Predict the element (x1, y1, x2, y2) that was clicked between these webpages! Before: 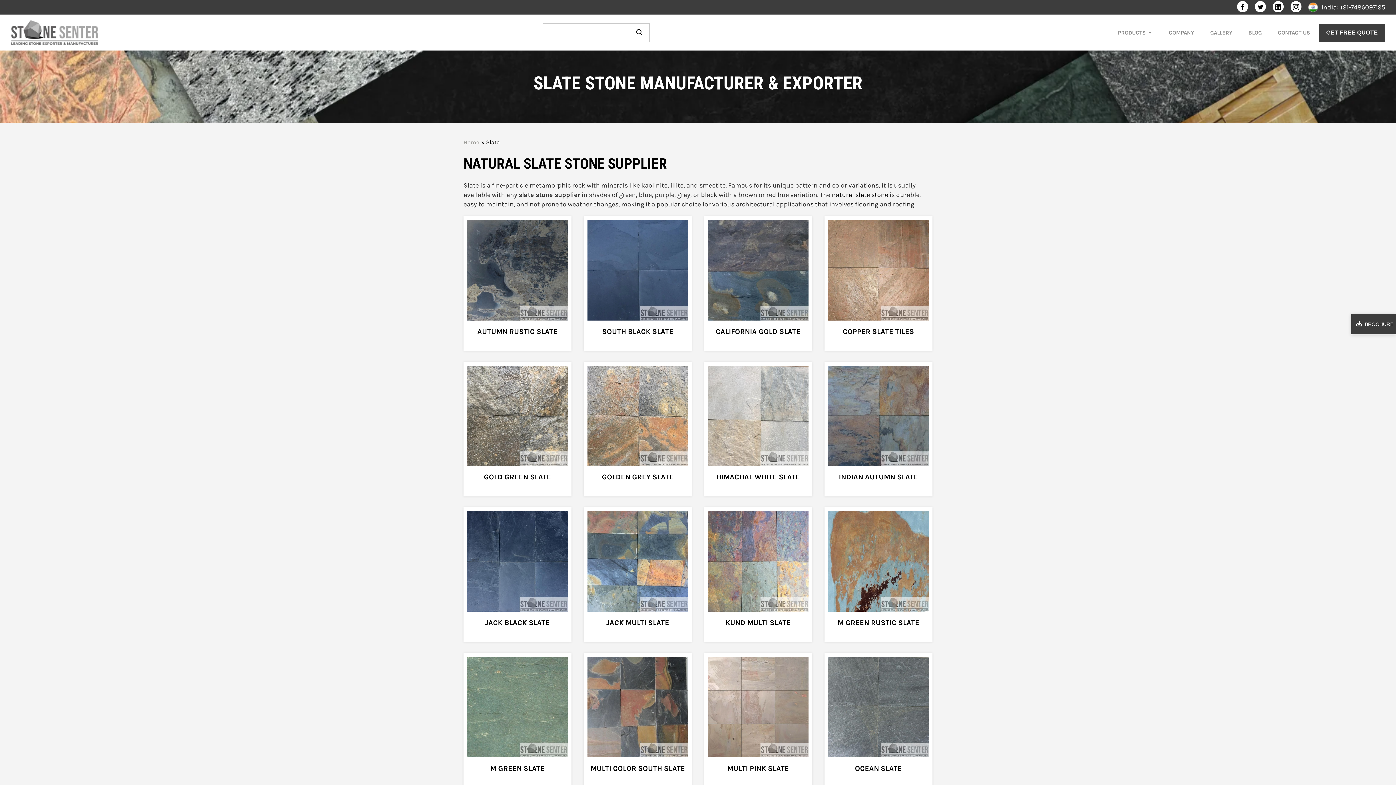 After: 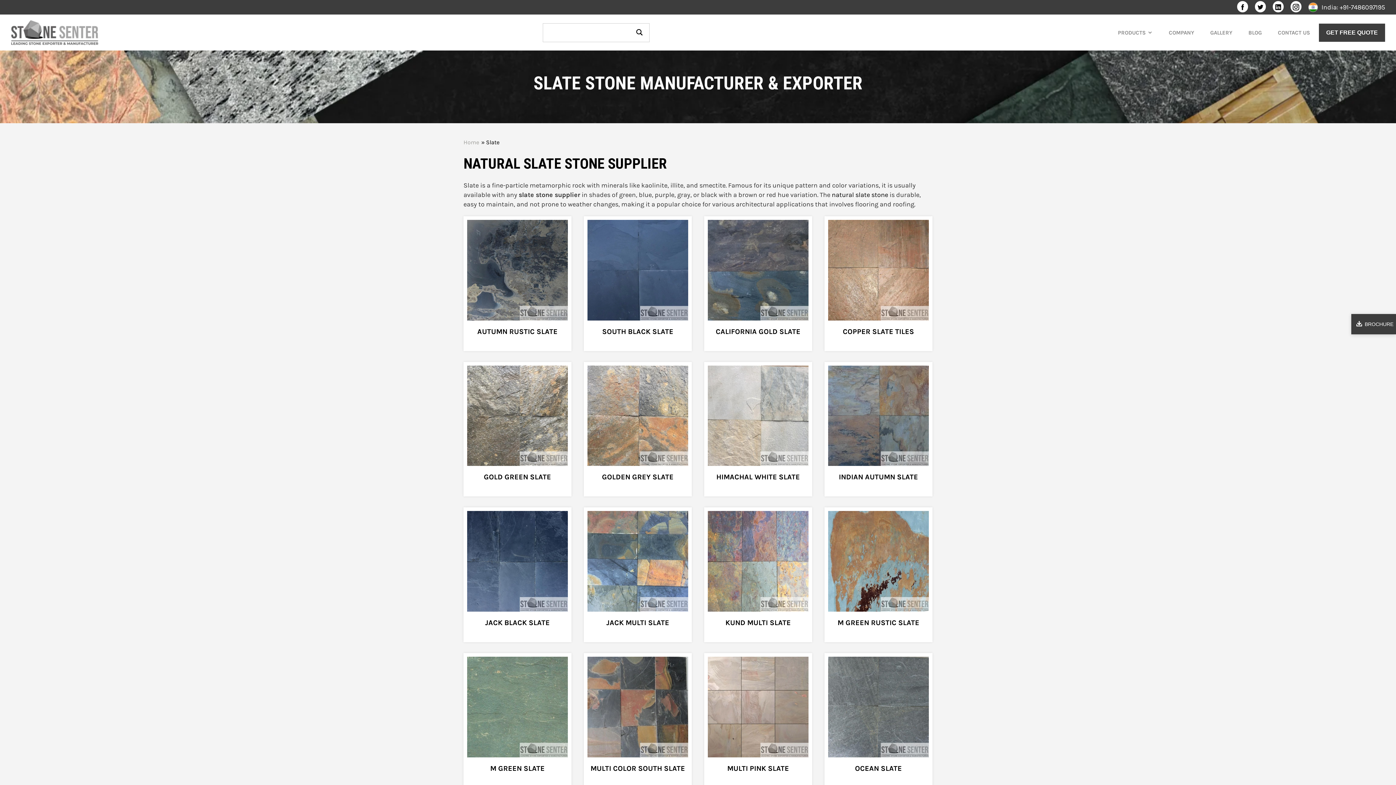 Action: label: +91-7486097195 bbox: (1340, 3, 1385, 11)